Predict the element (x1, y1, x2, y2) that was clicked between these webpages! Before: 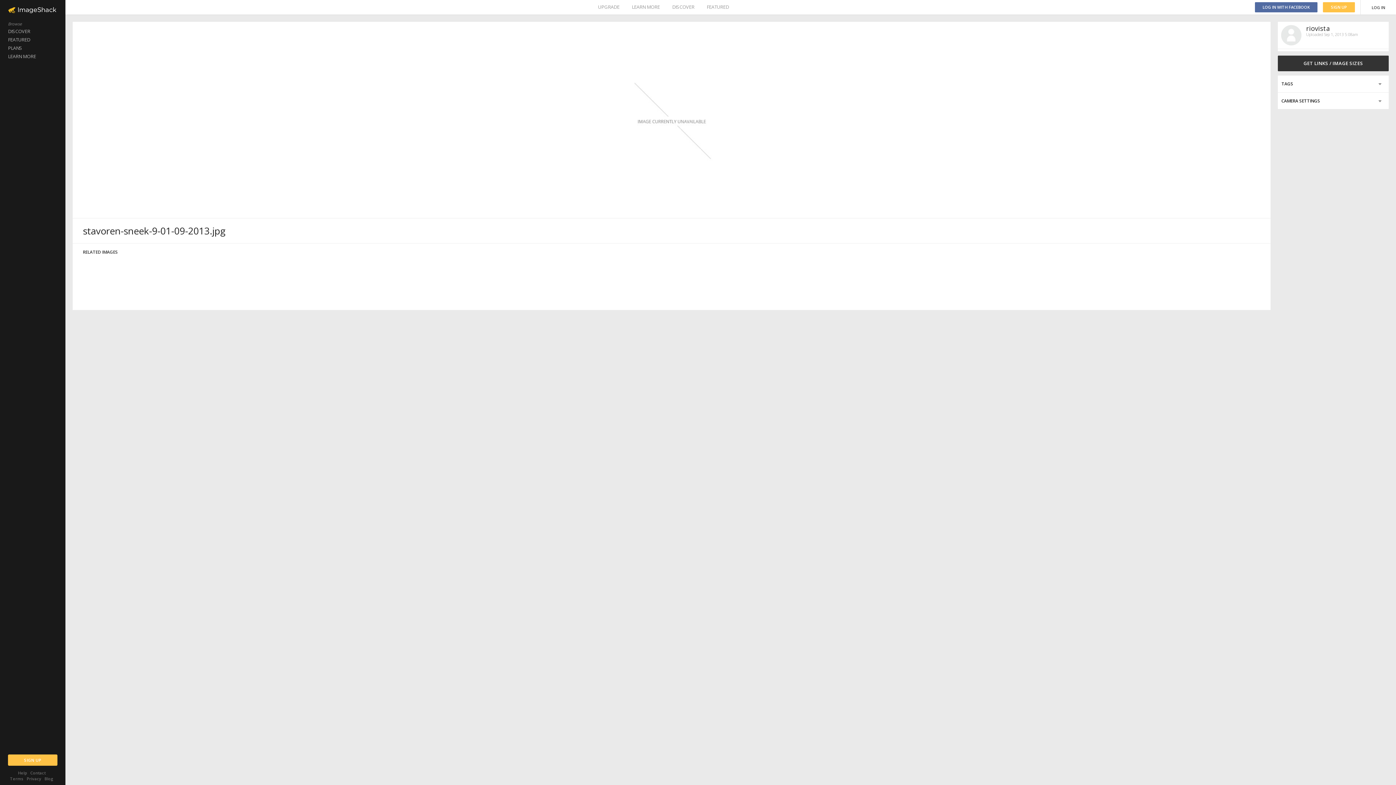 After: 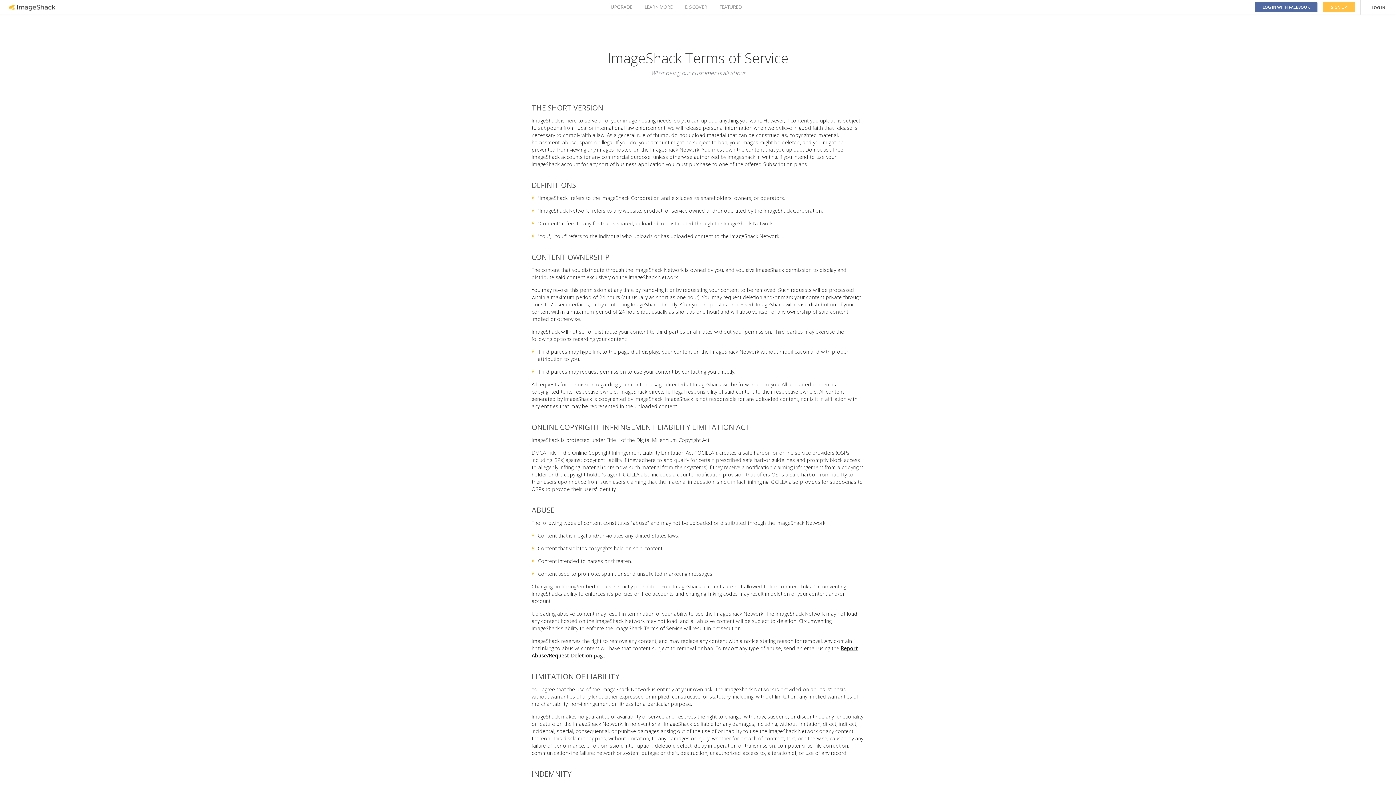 Action: bbox: (10, 776, 23, 781) label: Terms